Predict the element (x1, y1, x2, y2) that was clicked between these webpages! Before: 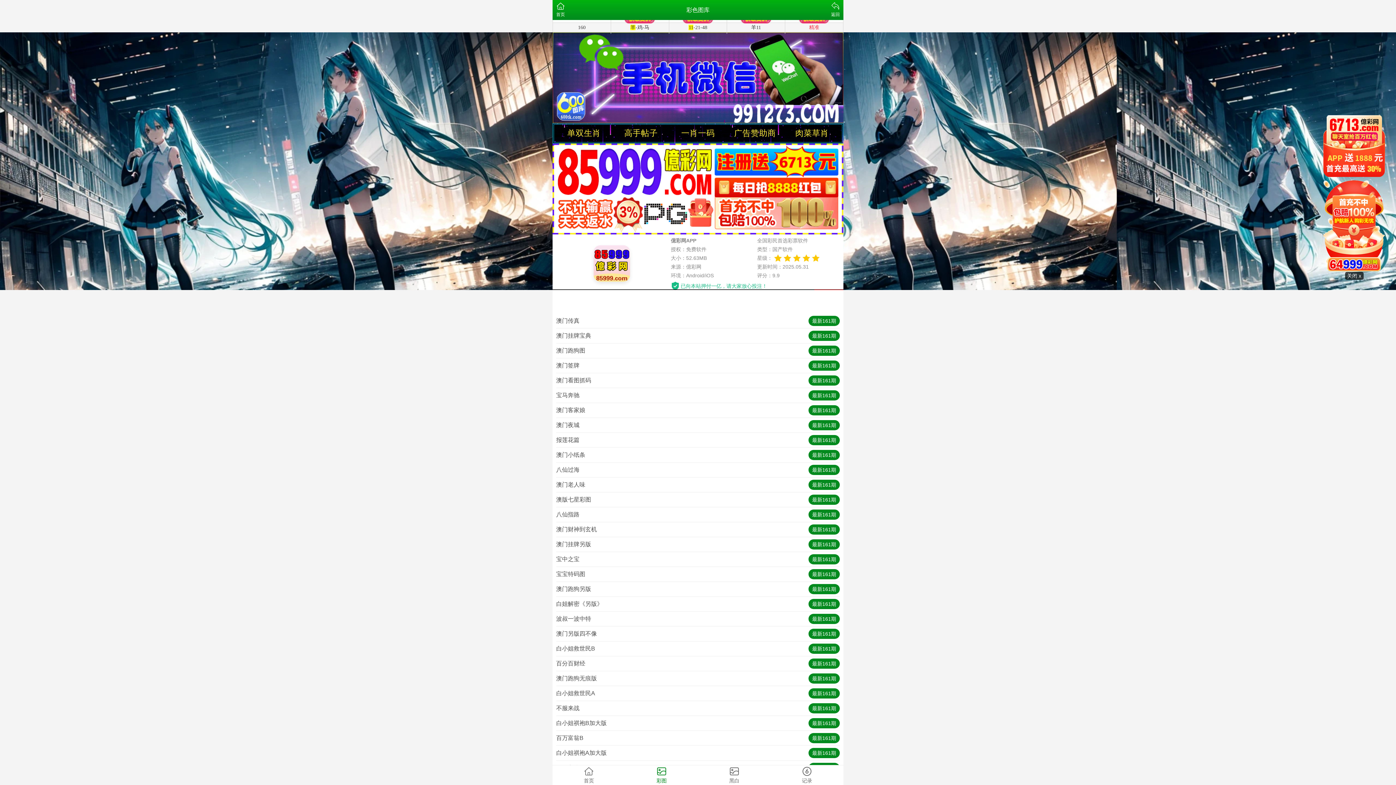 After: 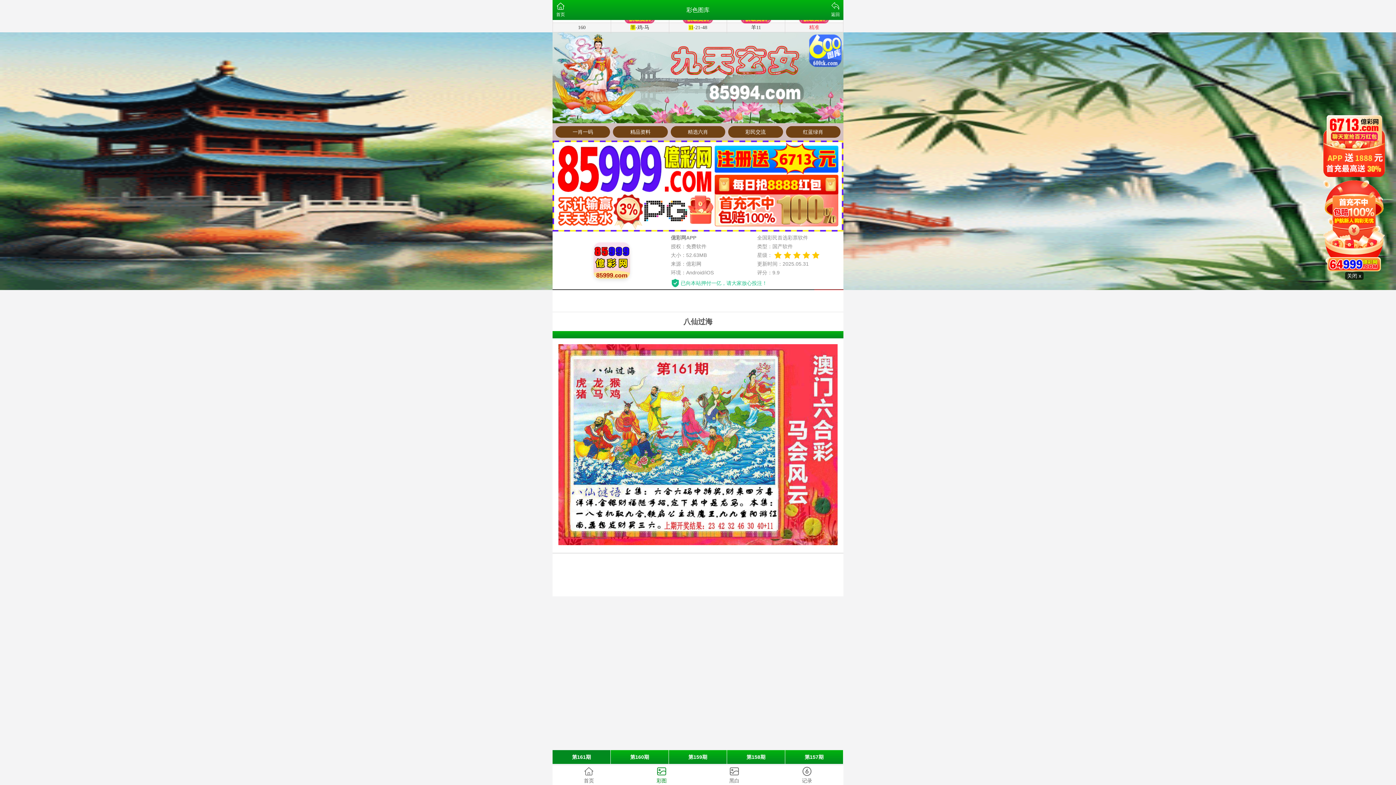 Action: bbox: (556, 462, 840, 477) label: 八仙过海
最新161期